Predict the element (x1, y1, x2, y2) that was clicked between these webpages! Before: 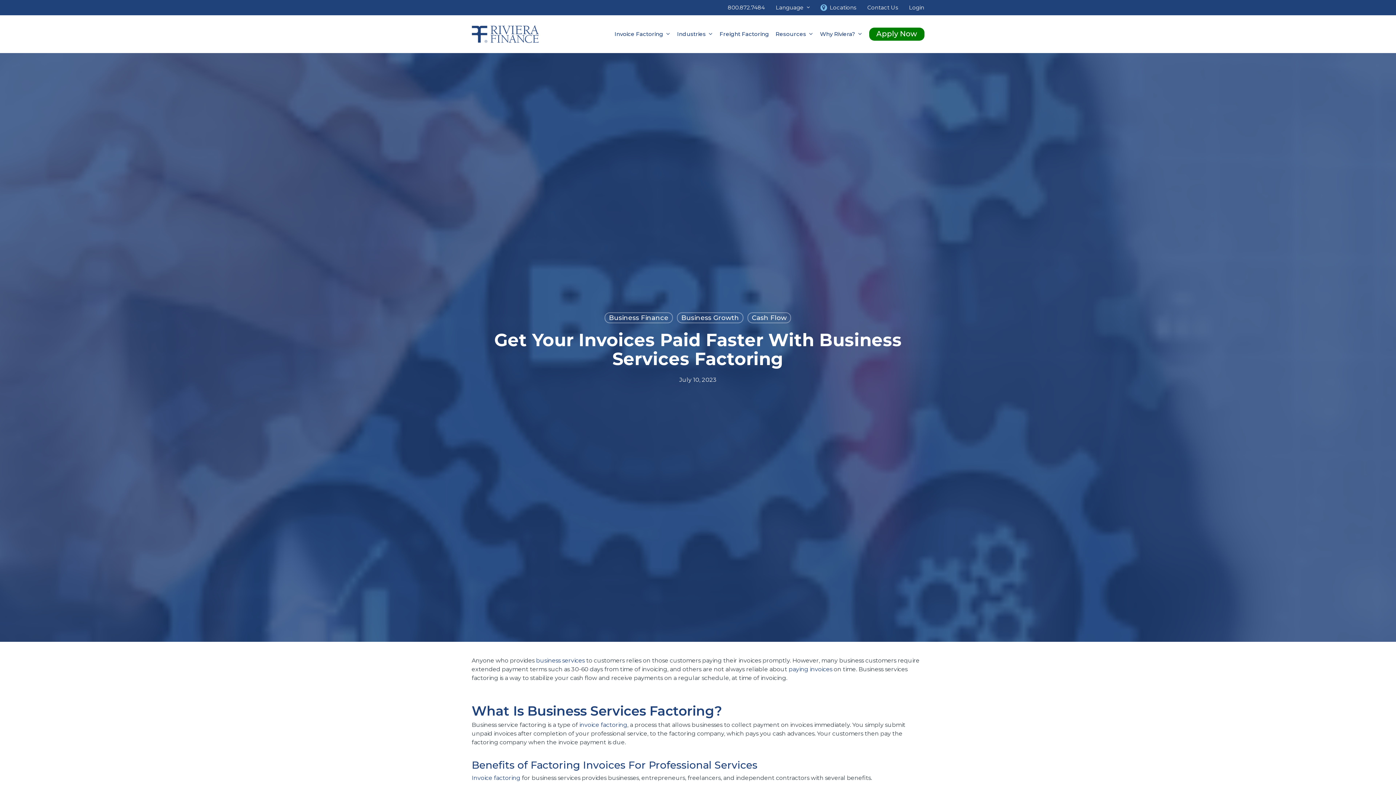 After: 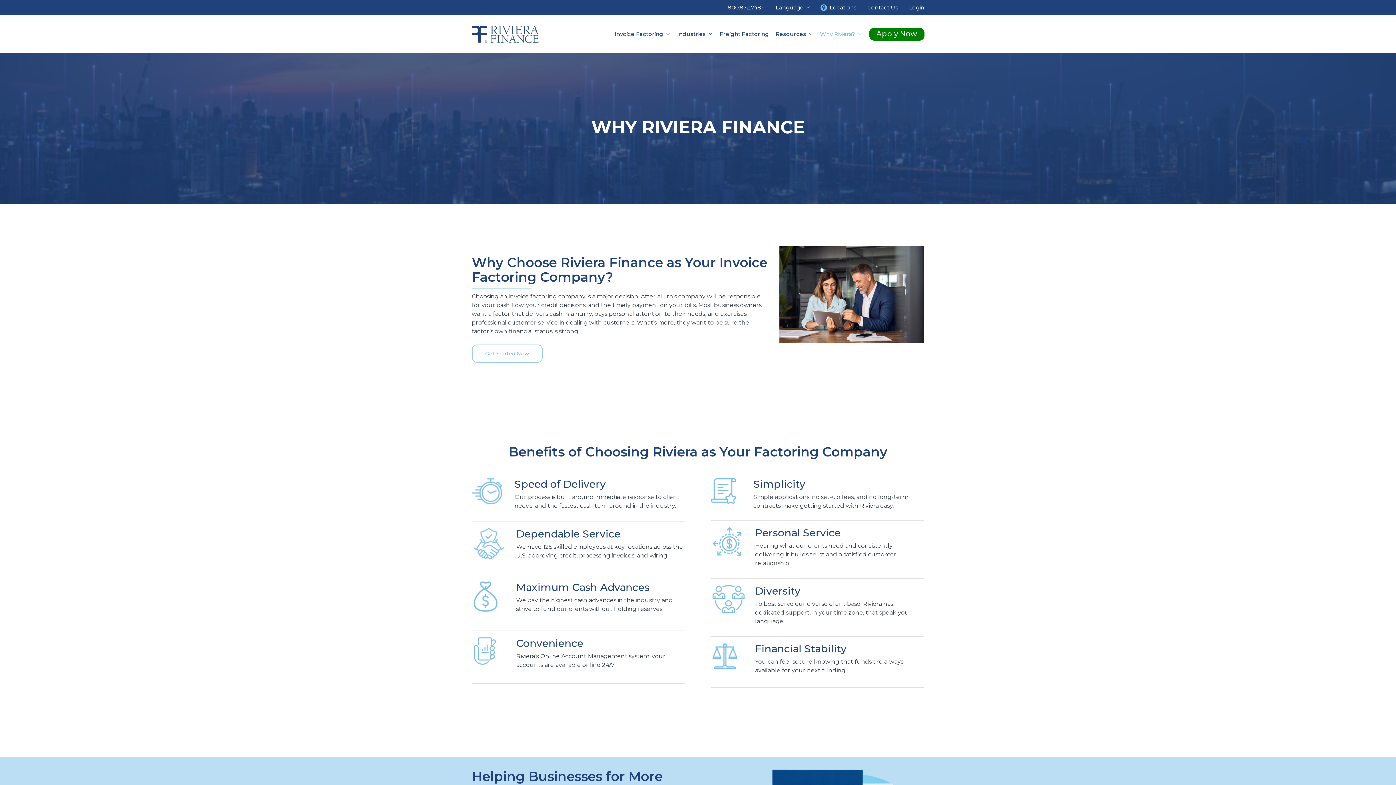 Action: bbox: (816, 30, 866, 37) label: Why Riviera?